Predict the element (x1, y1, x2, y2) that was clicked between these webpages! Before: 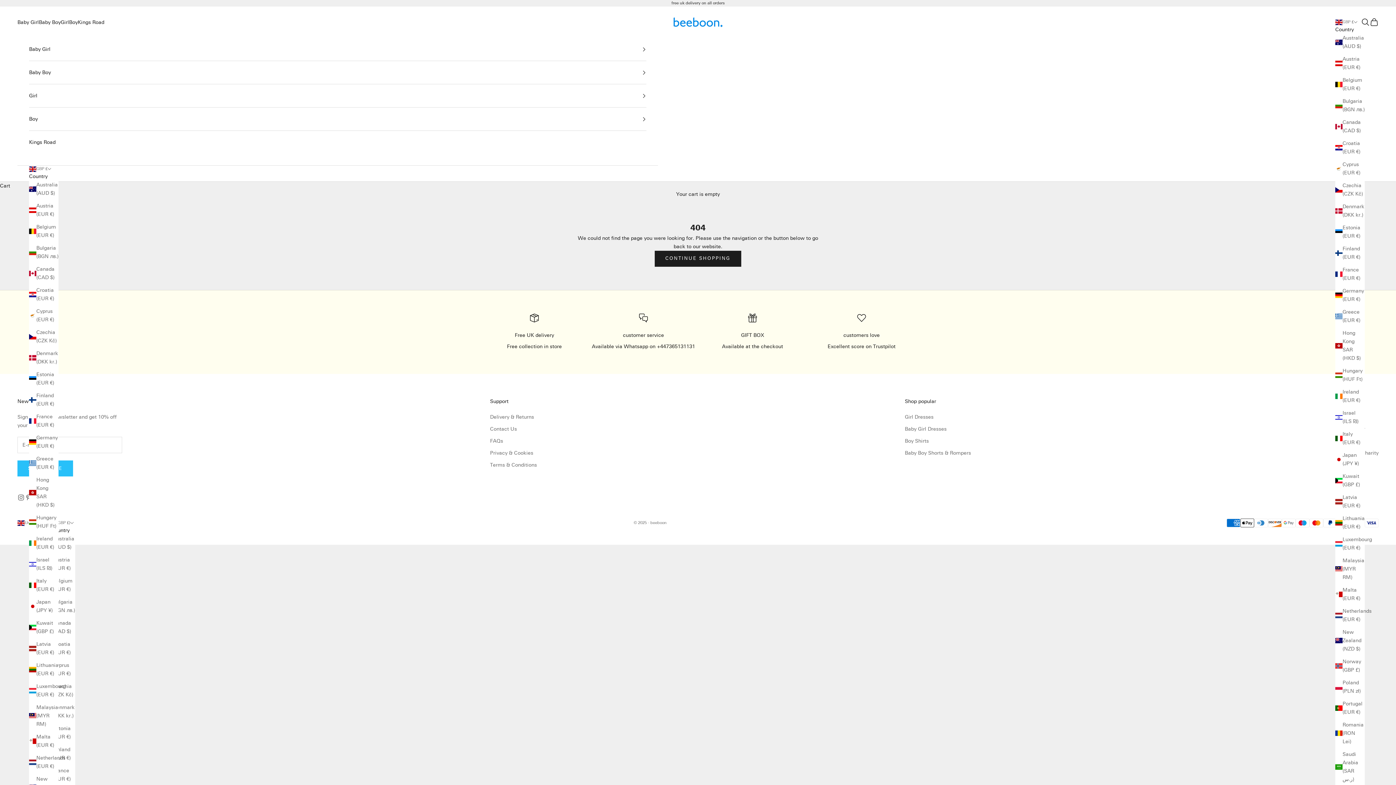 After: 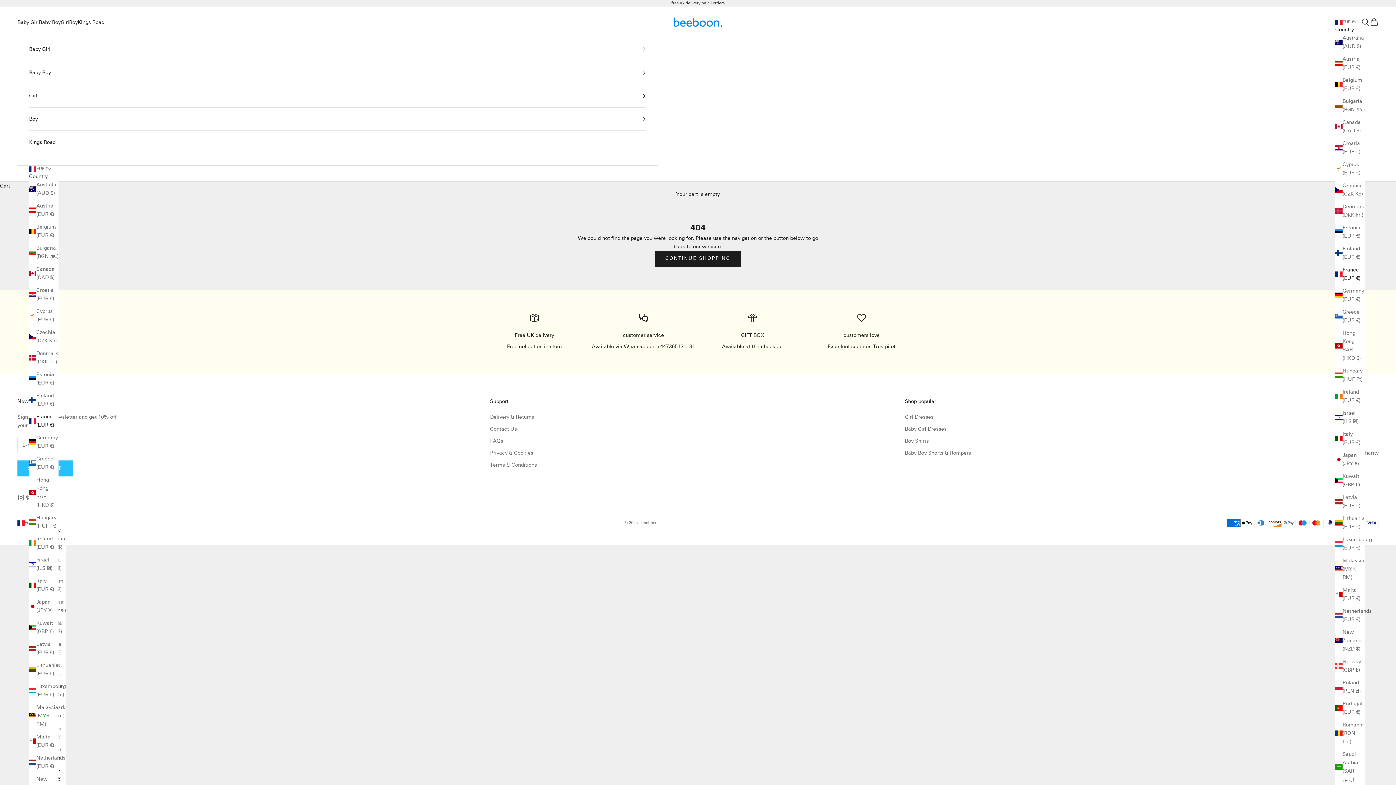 Action: bbox: (29, 412, 58, 429) label: France (EUR €)